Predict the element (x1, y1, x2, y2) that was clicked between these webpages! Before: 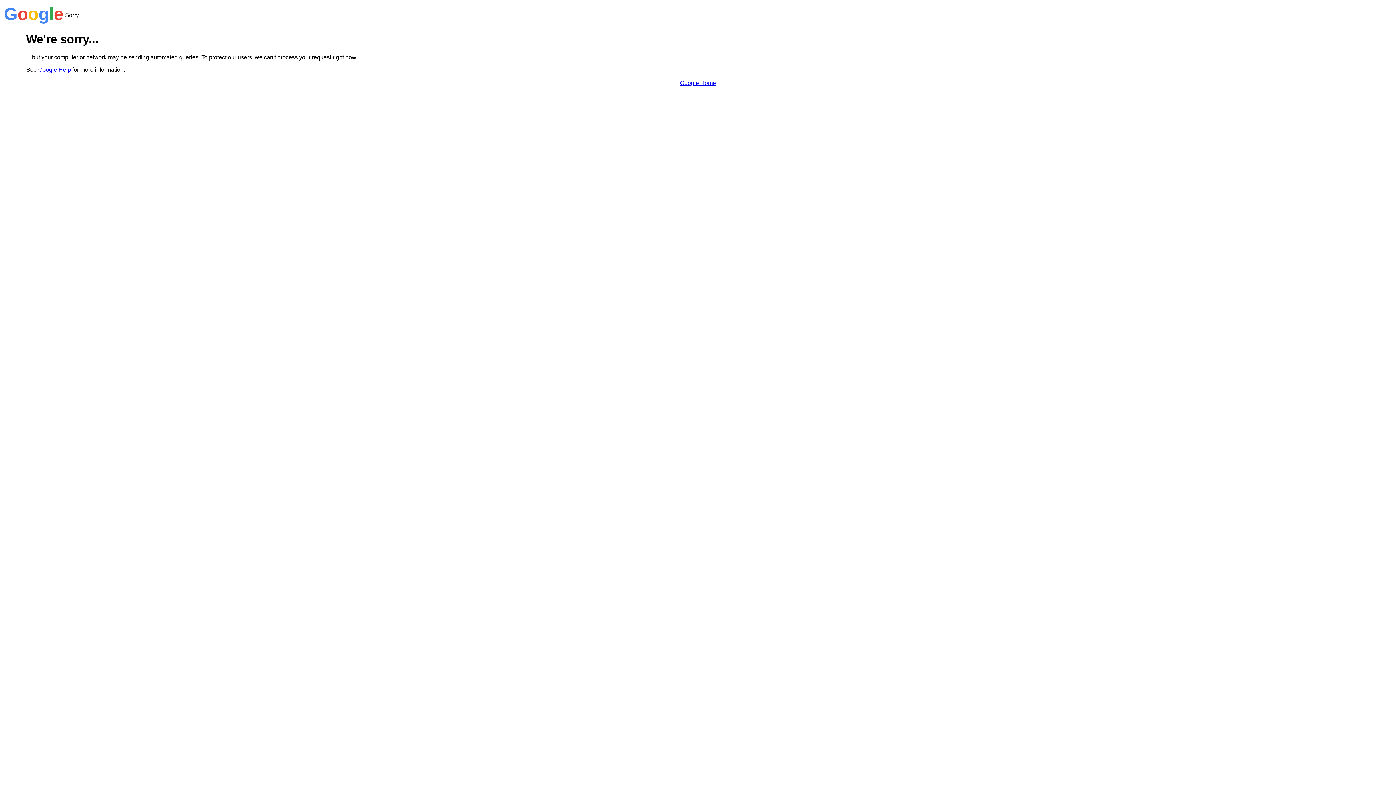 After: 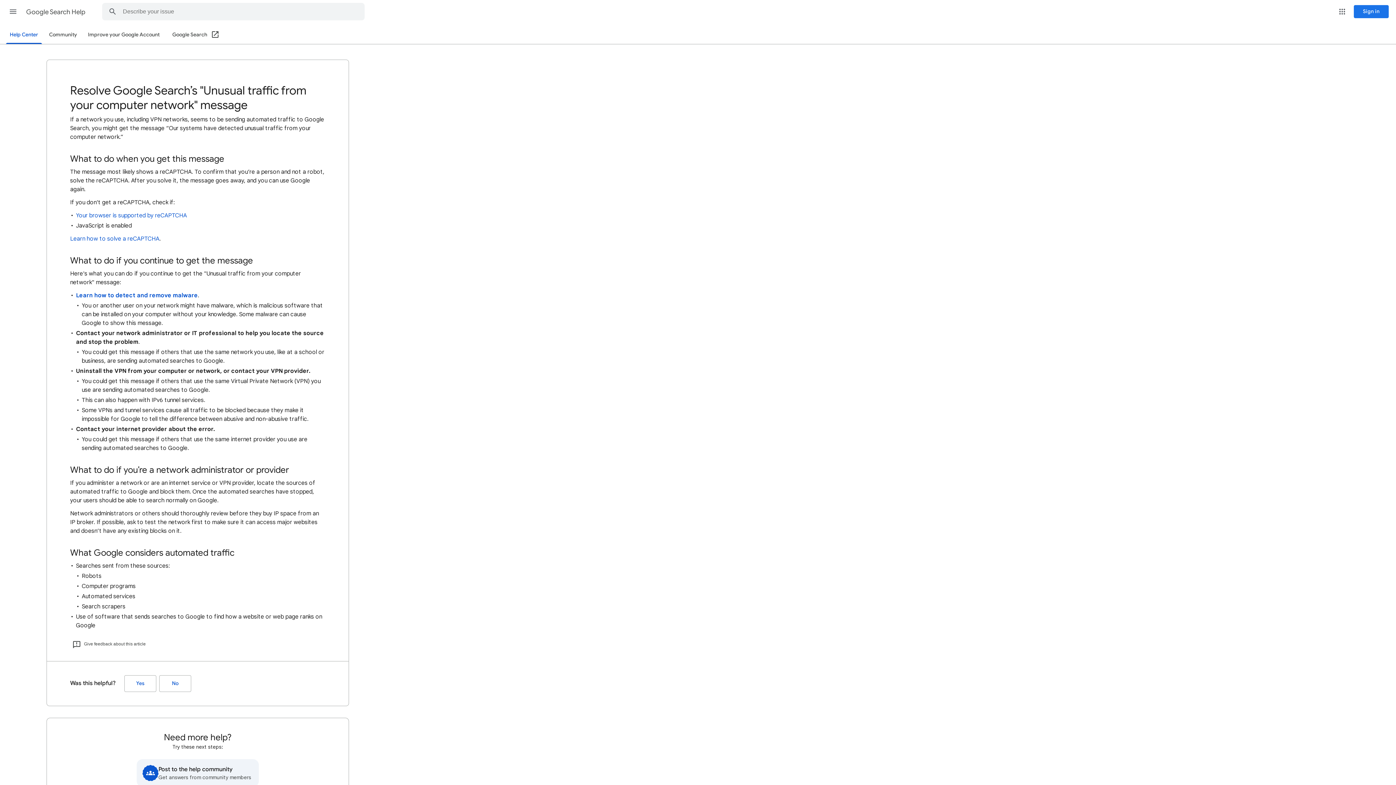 Action: label: Google Help bbox: (38, 66, 70, 72)